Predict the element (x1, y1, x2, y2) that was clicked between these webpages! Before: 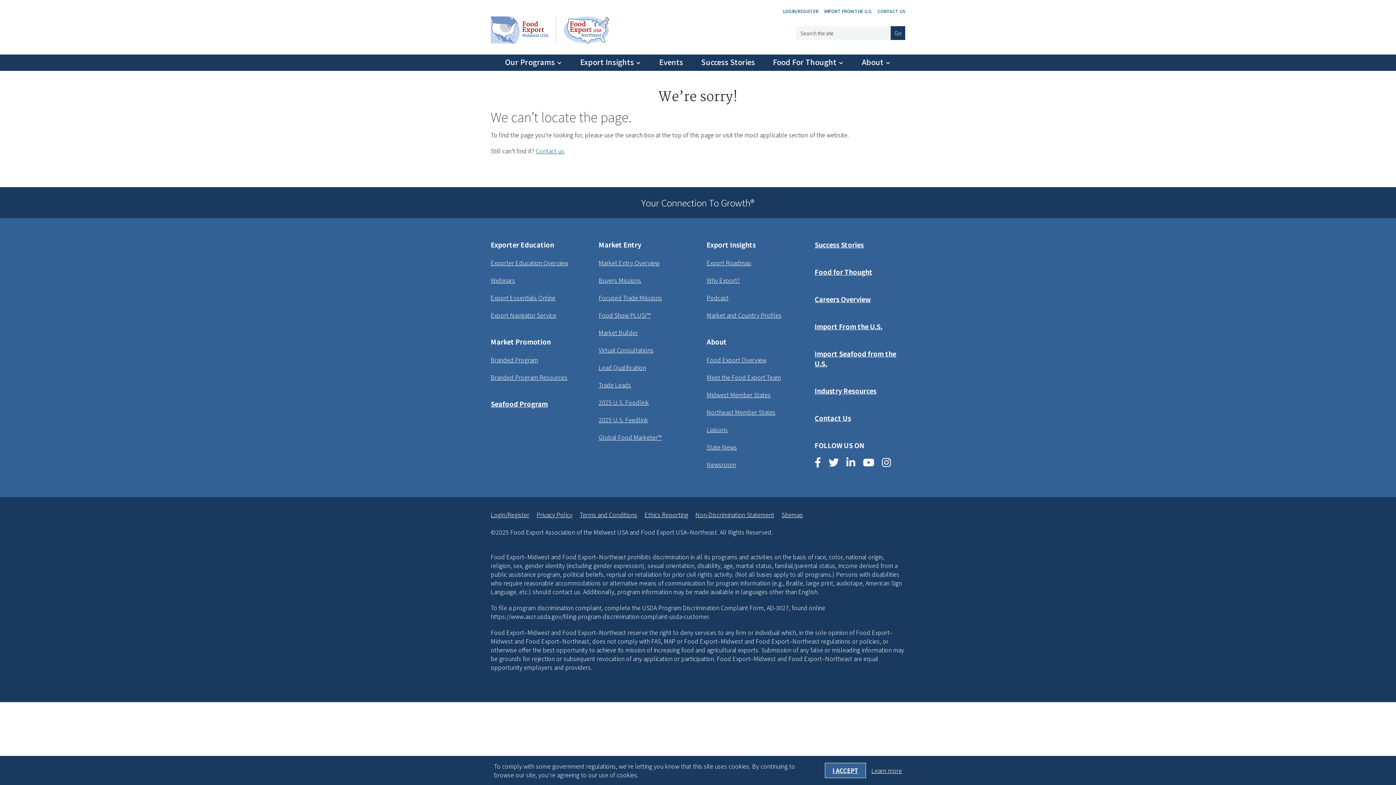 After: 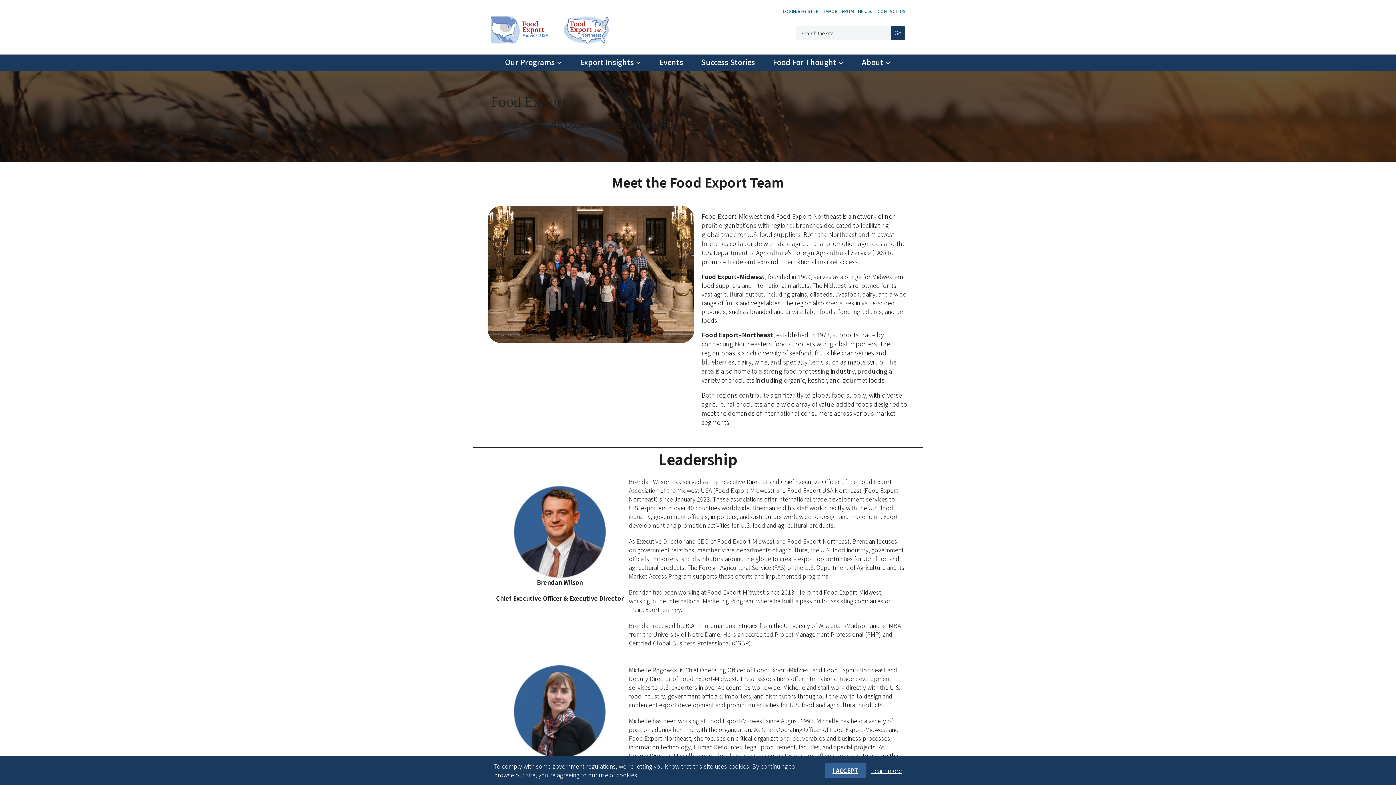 Action: label: Meet the Food Export Team bbox: (706, 373, 781, 381)